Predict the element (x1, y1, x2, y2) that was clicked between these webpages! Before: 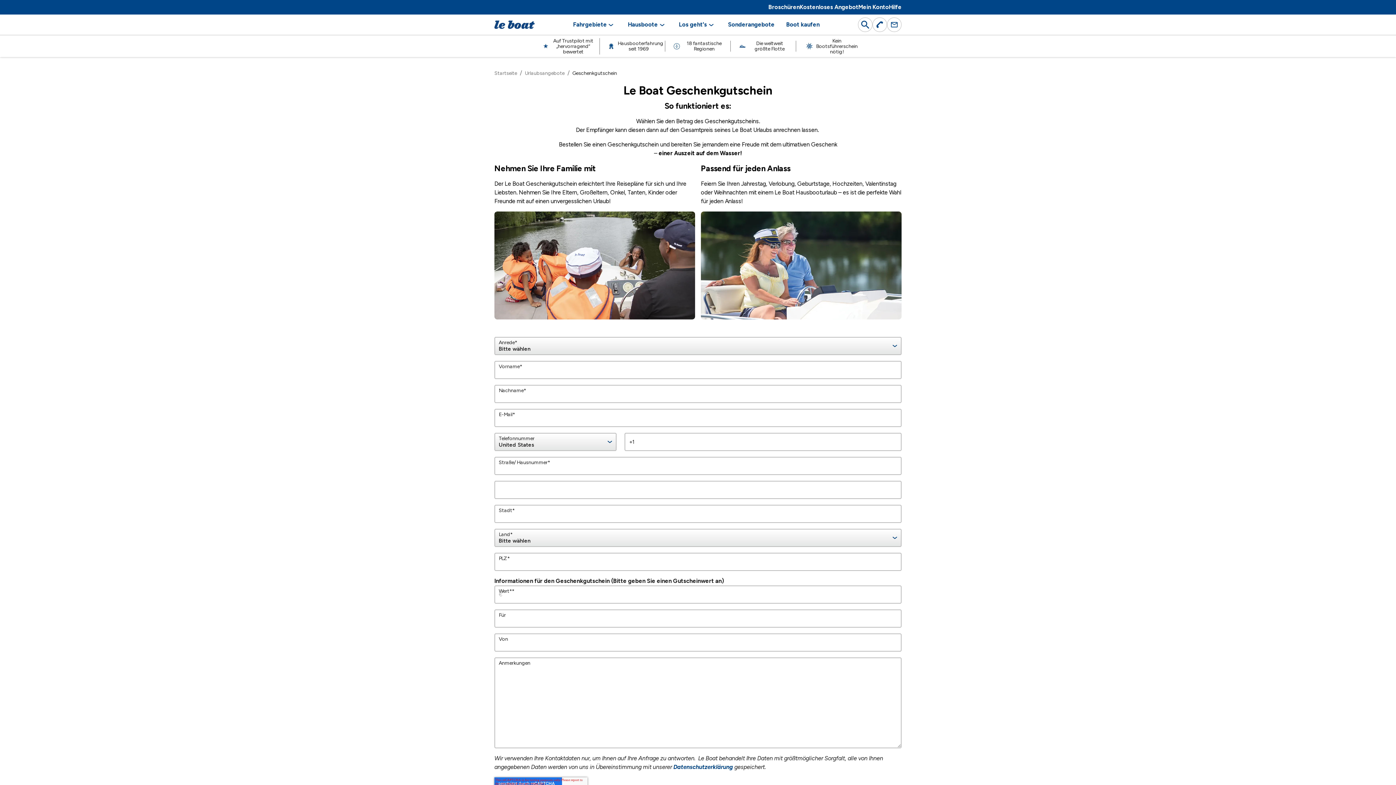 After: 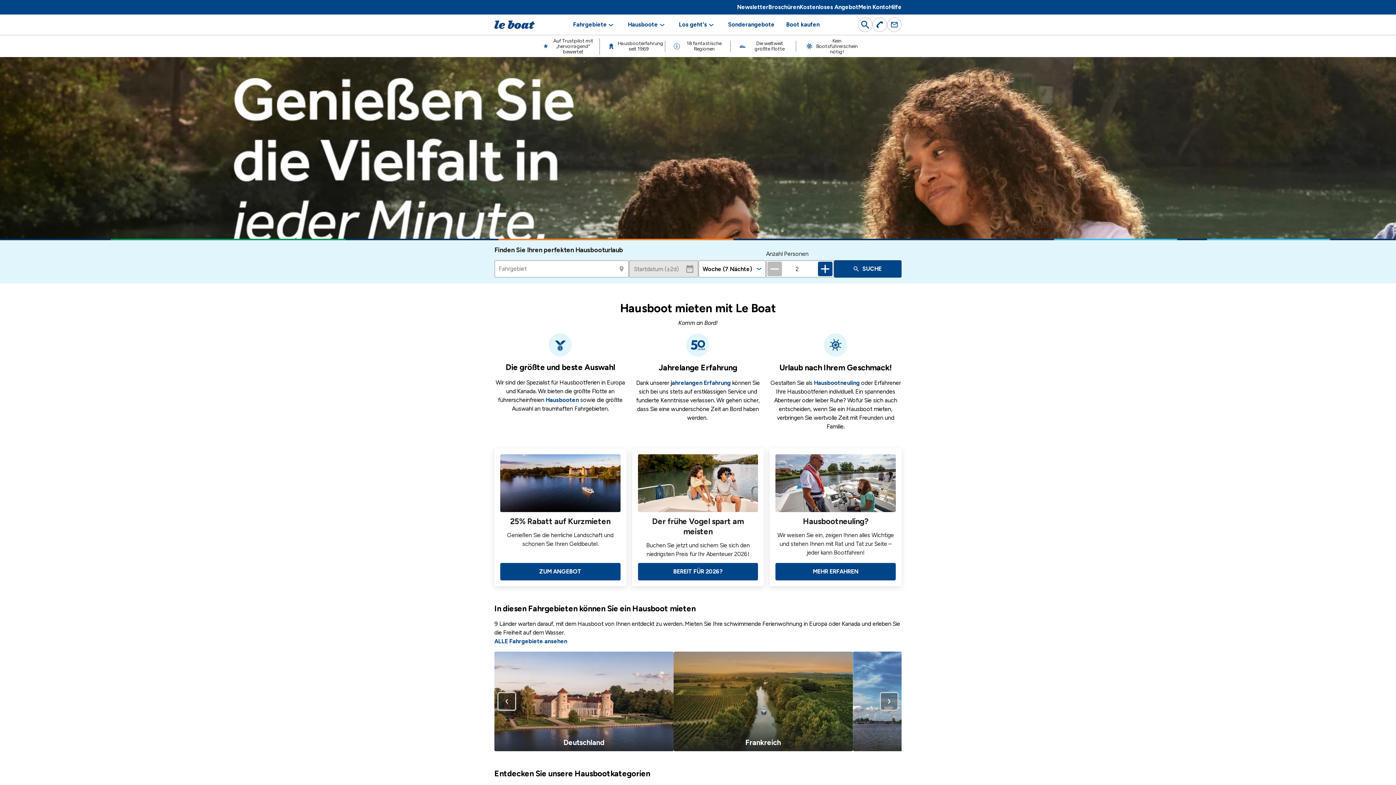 Action: bbox: (494, 69, 517, 76) label: Startseite